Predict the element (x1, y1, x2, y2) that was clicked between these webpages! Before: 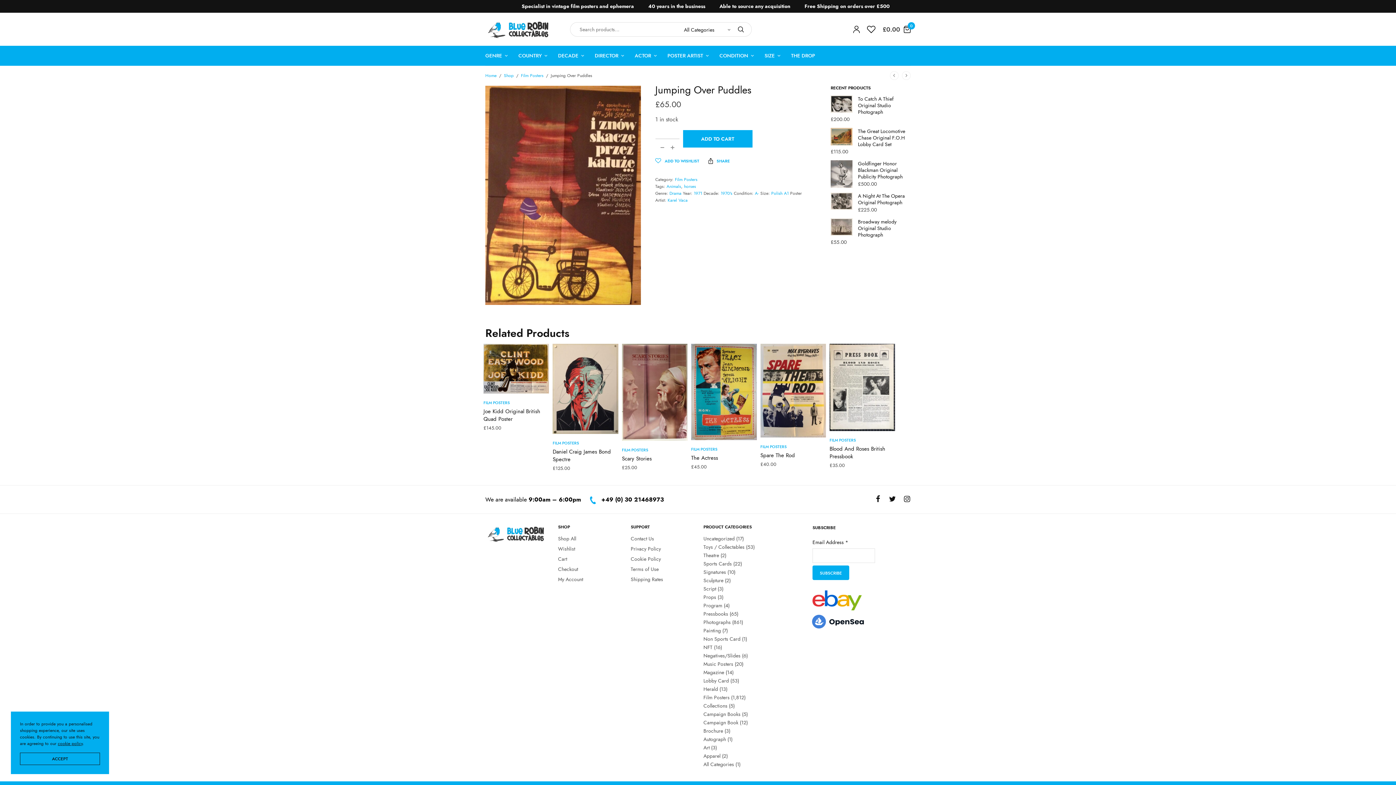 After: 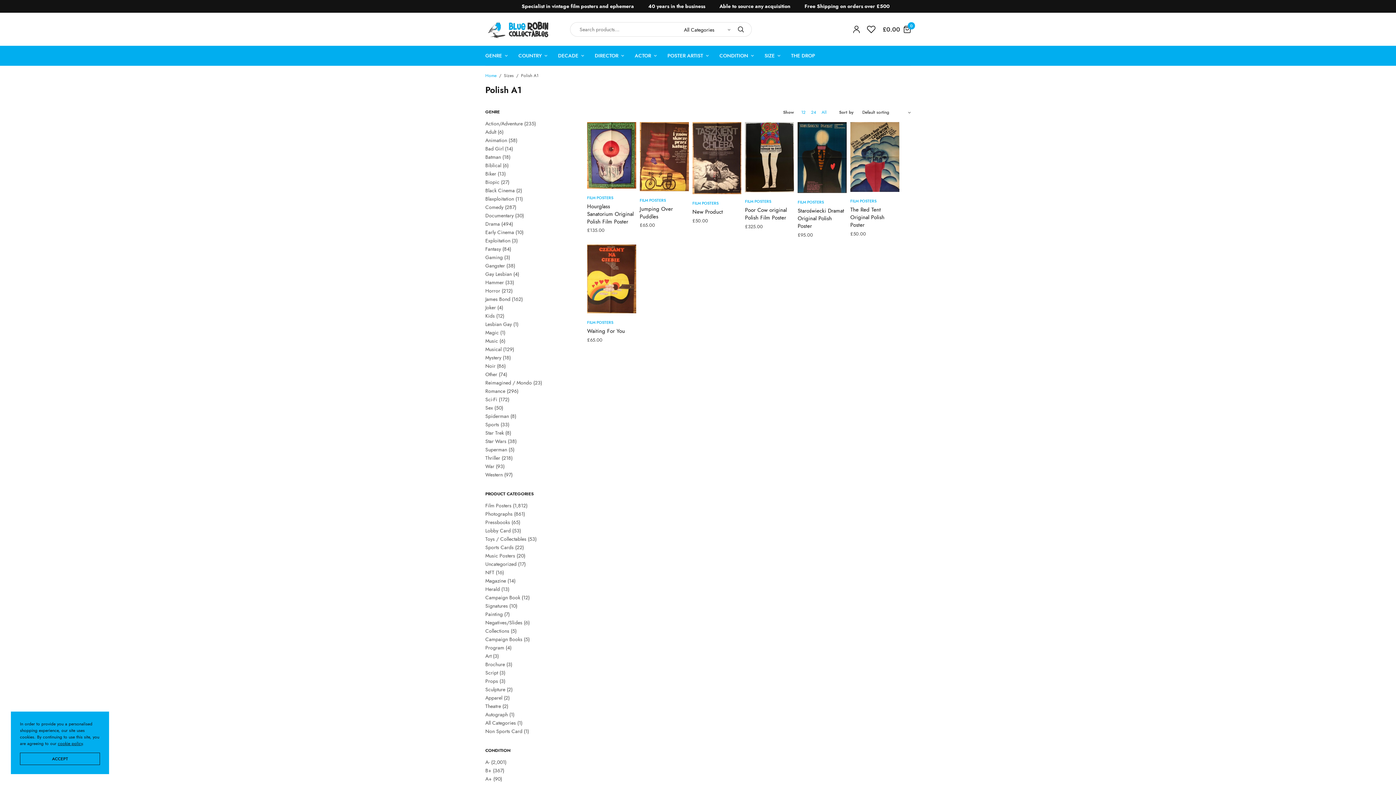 Action: bbox: (771, 190, 788, 196) label: Polish A1